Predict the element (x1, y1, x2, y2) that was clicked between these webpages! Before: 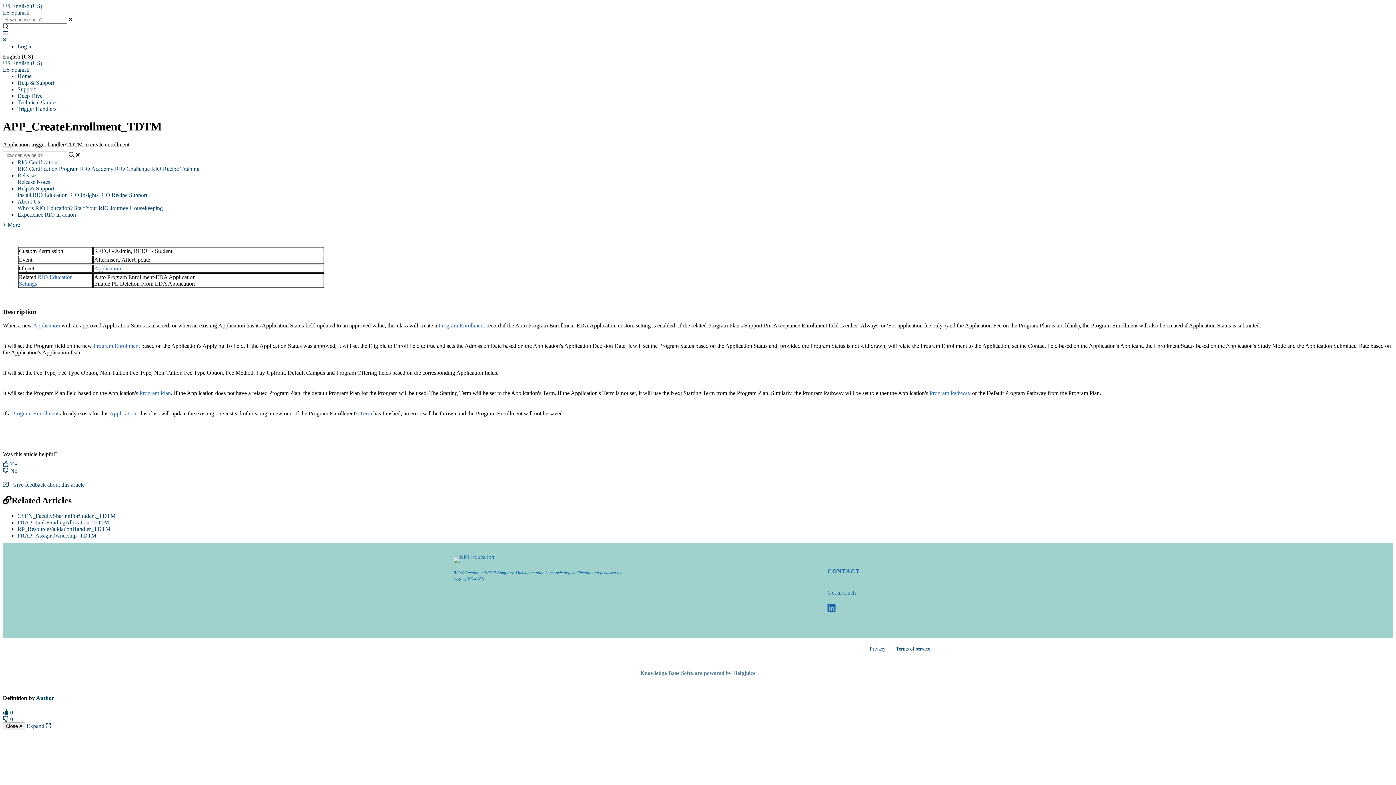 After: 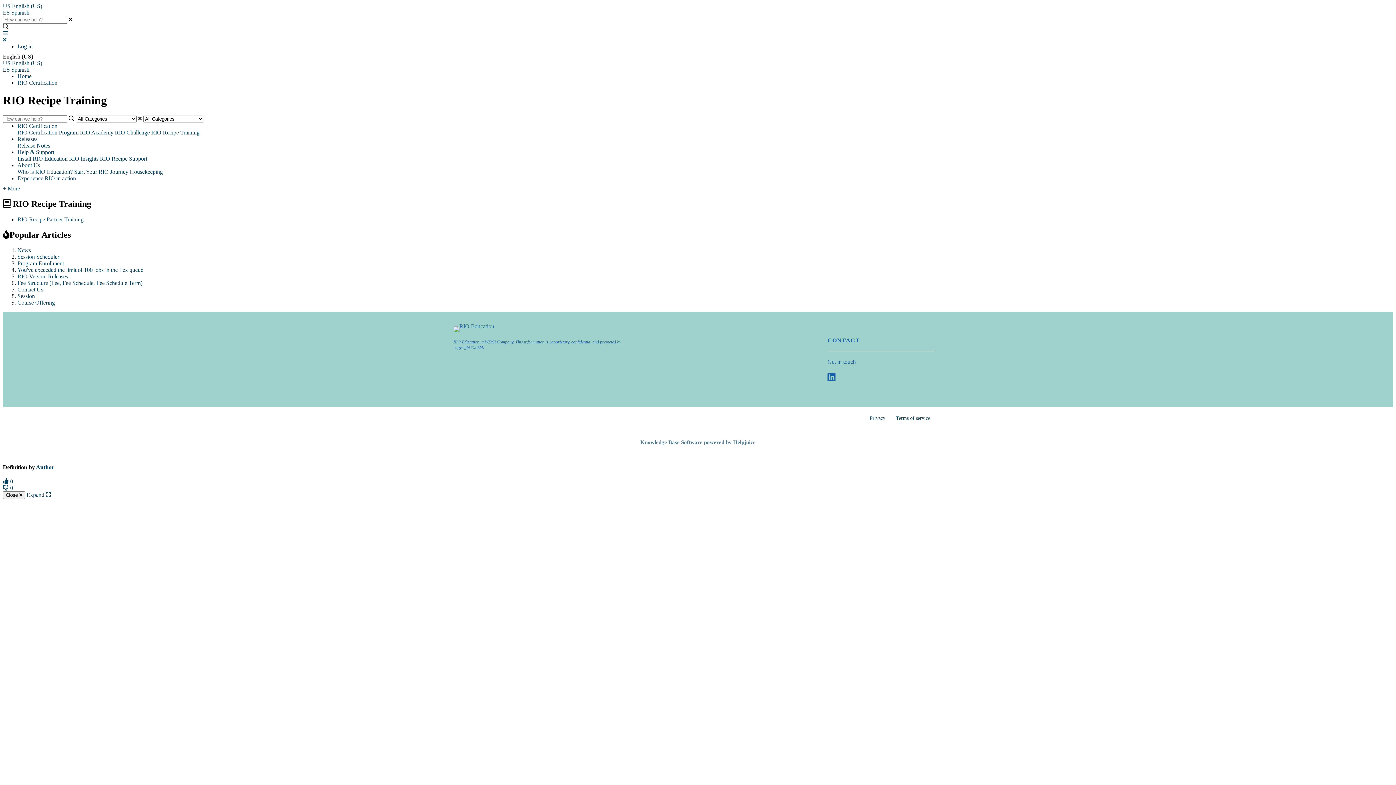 Action: bbox: (151, 165, 199, 171) label: RIO Recipe Training